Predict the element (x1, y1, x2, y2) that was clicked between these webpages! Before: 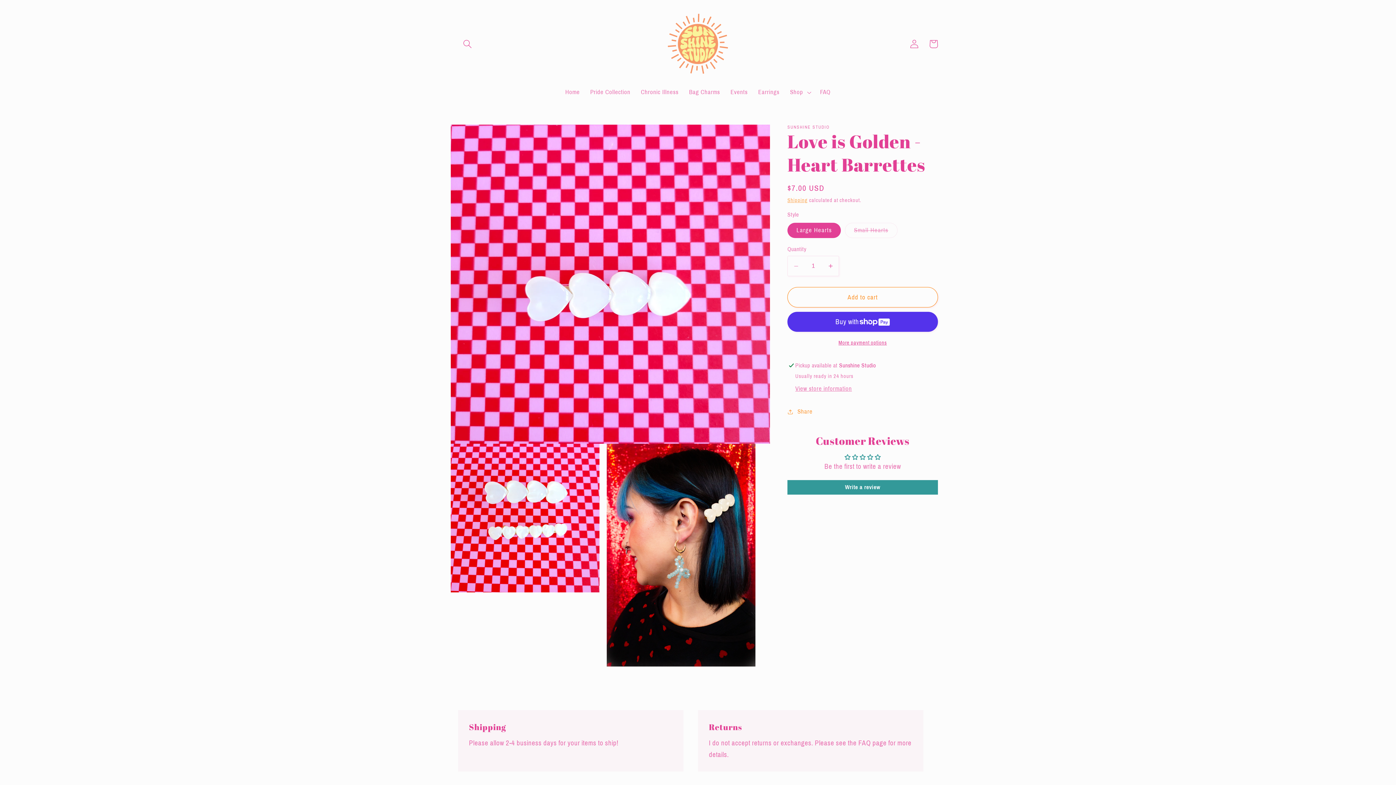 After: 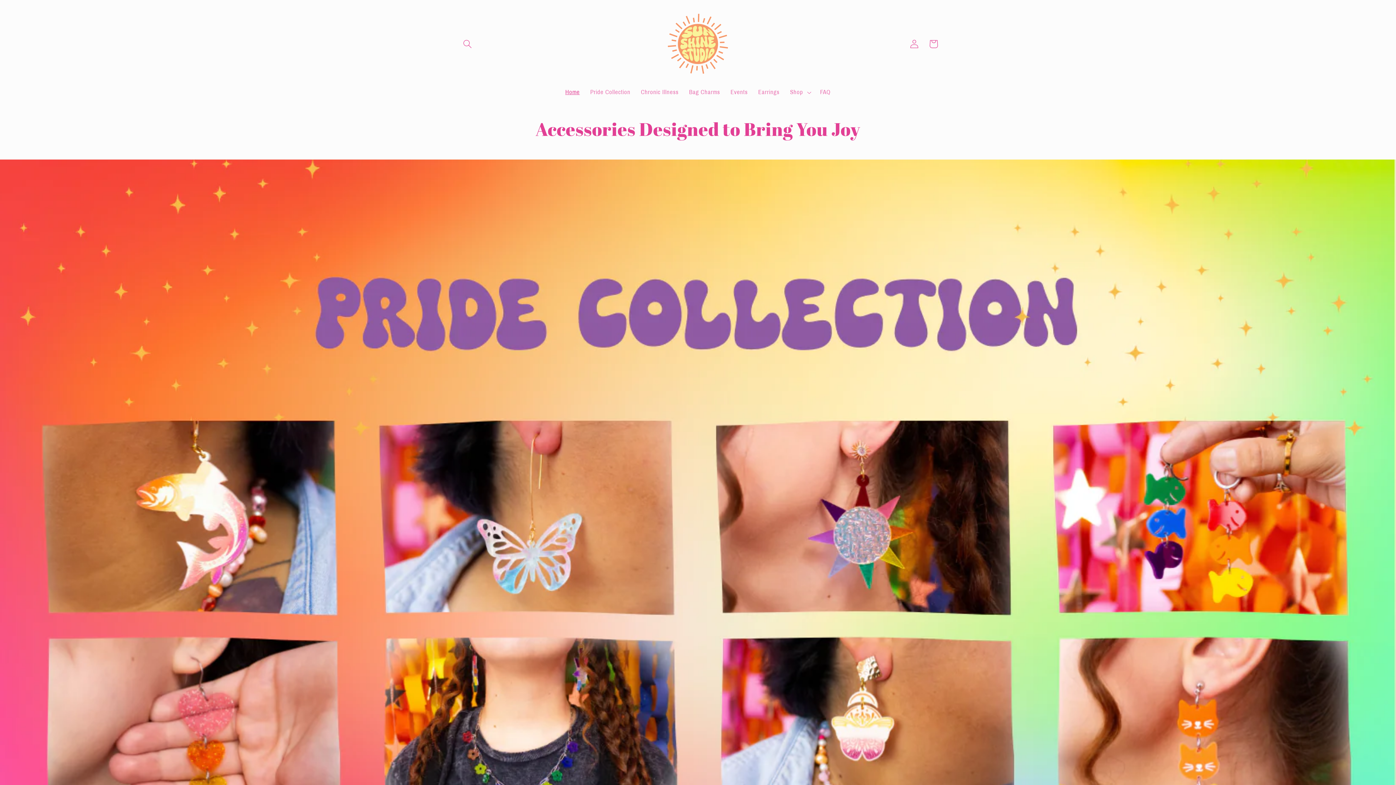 Action: bbox: (658, 4, 737, 83)